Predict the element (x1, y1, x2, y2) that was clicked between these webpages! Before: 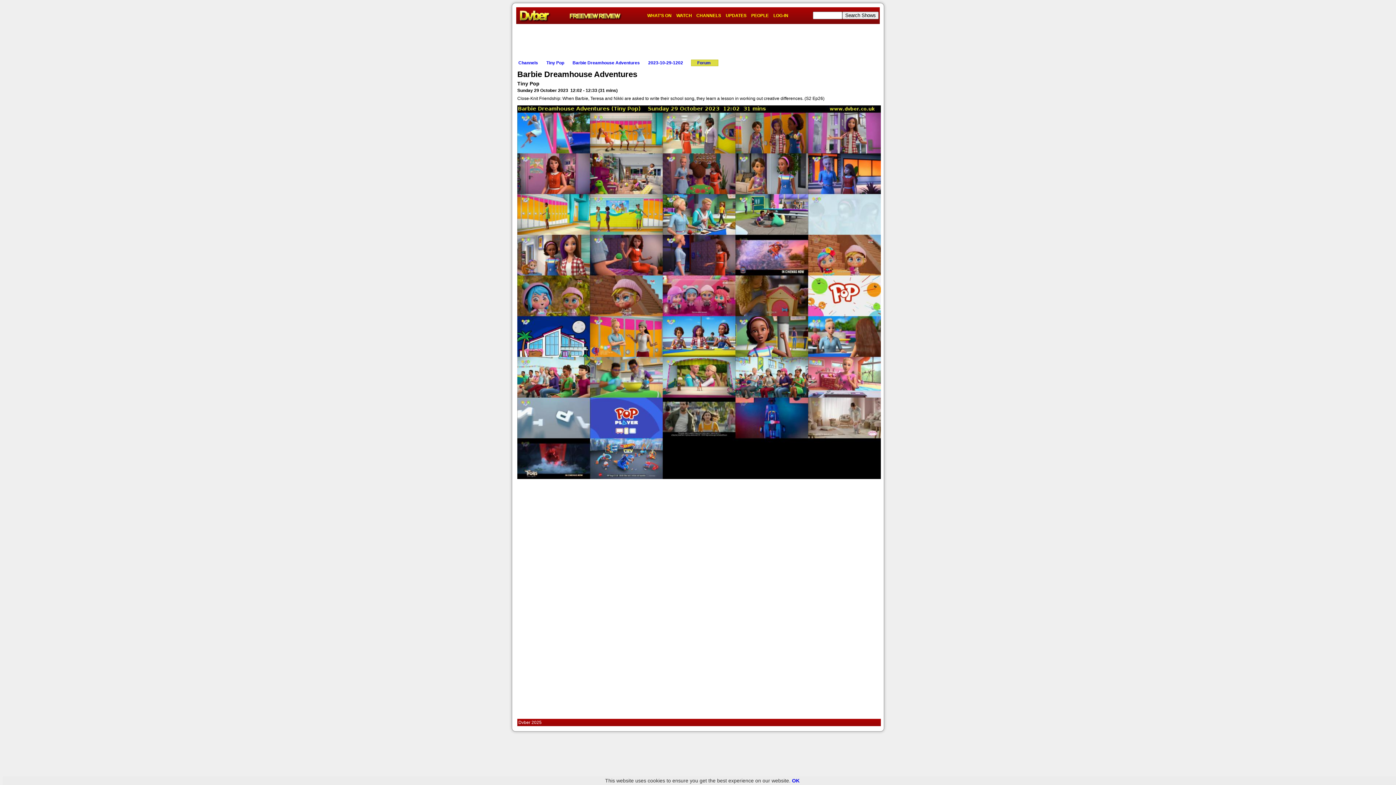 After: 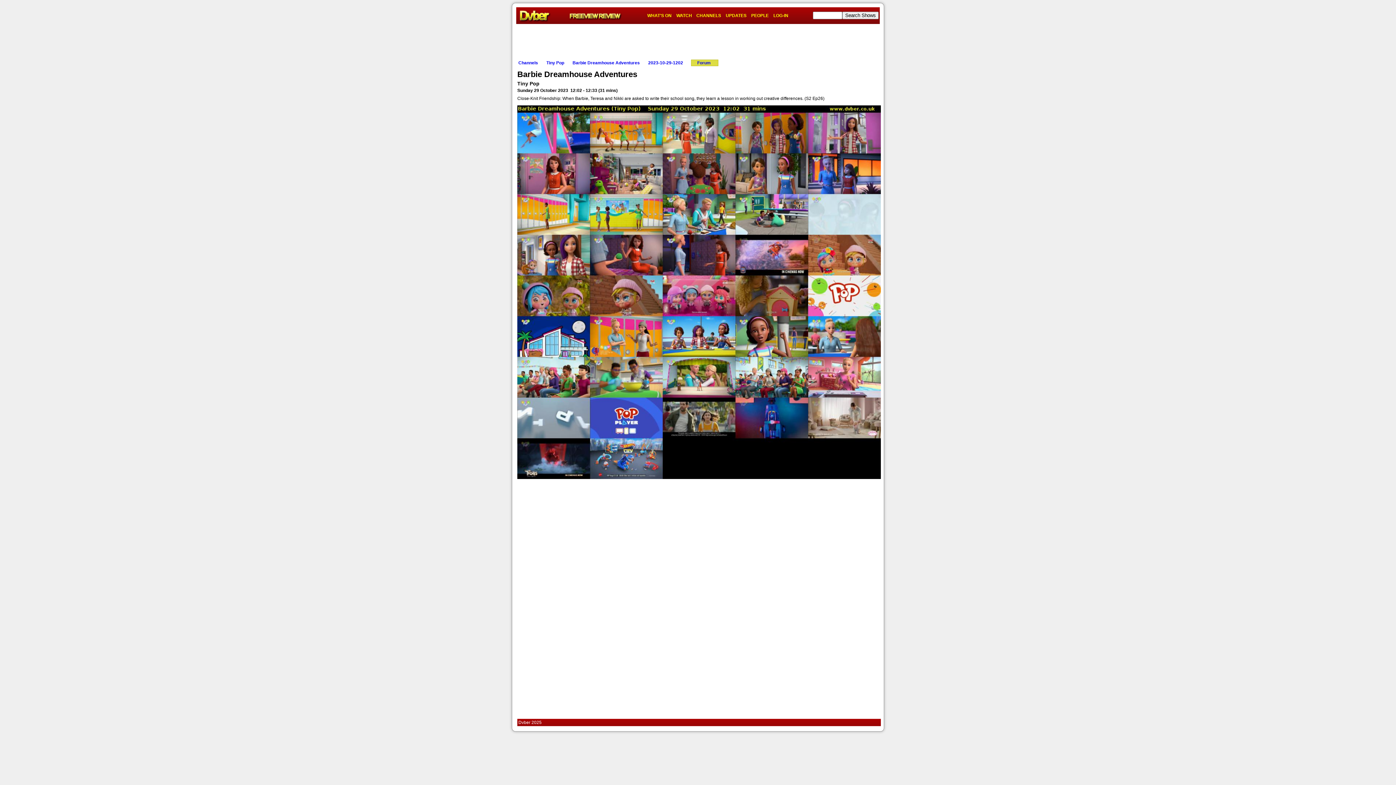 Action: label: OK bbox: (792, 778, 799, 784)